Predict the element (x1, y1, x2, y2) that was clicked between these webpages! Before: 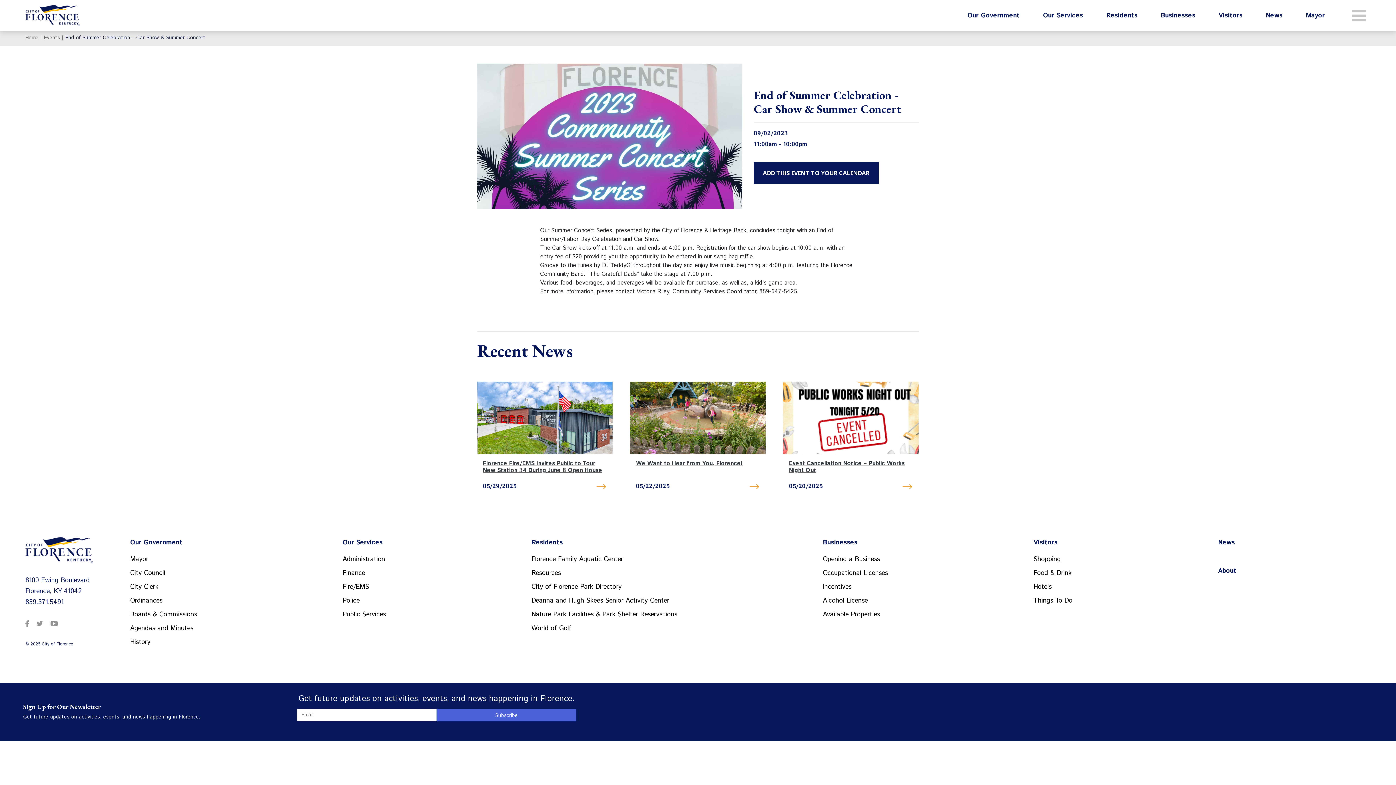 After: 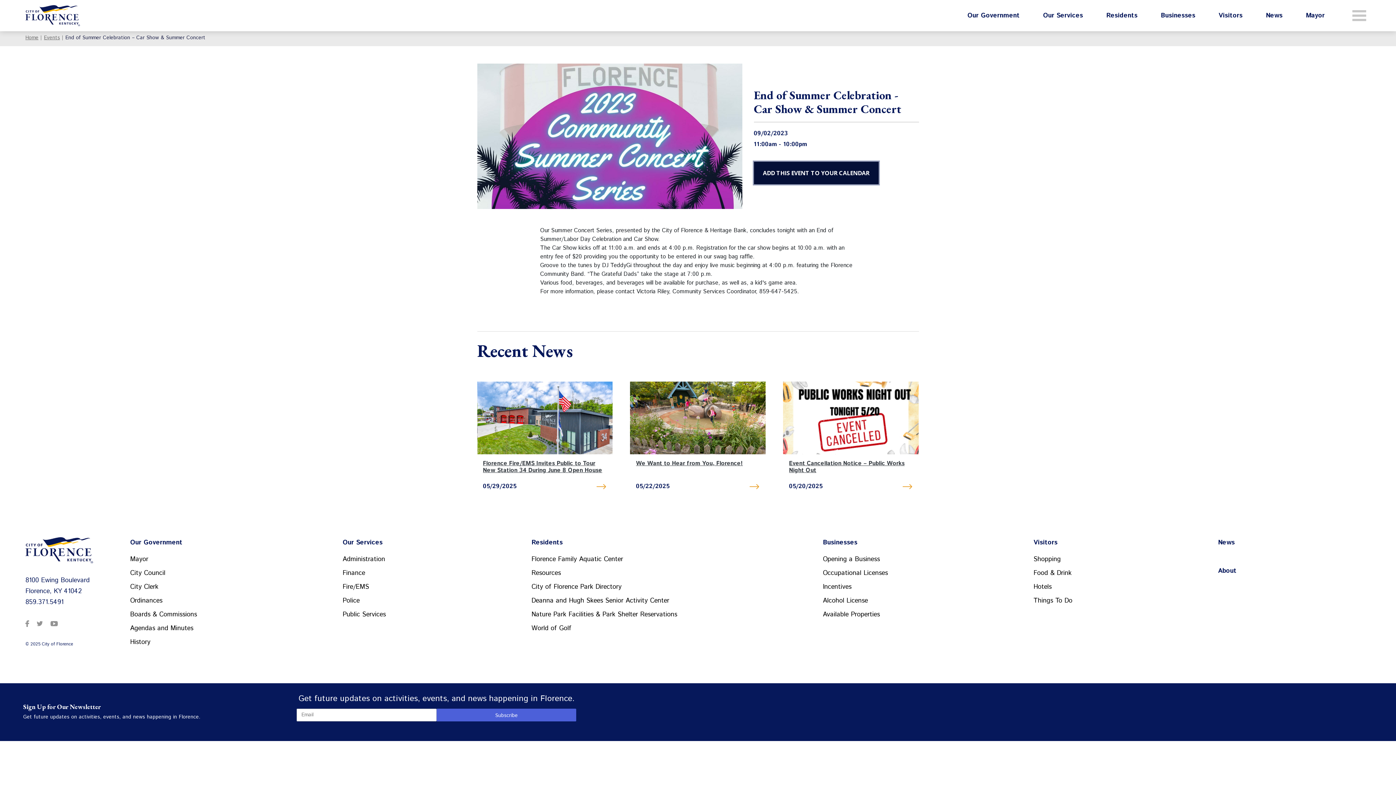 Action: bbox: (754, 161, 878, 184) label: ADD THIS EVENT TO YOUR CALENDAR